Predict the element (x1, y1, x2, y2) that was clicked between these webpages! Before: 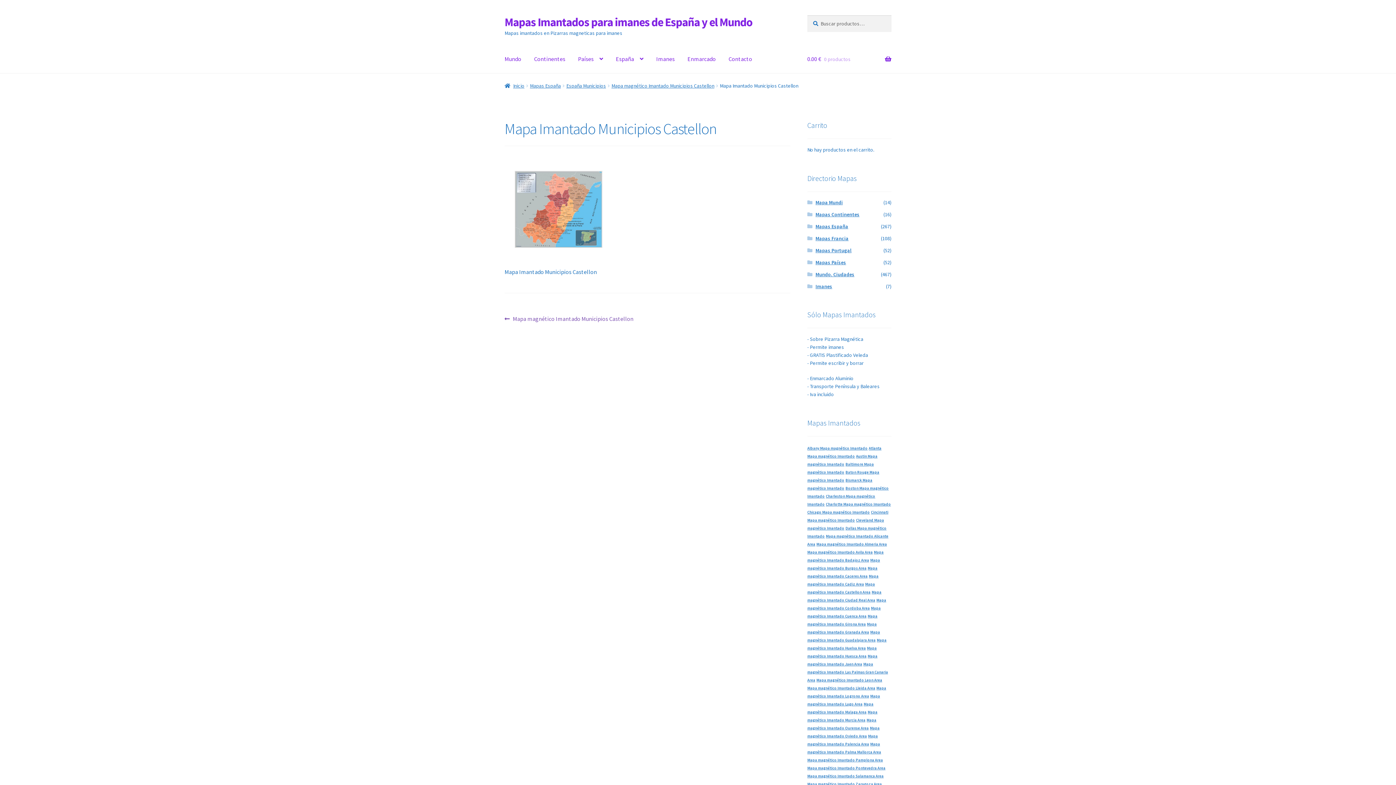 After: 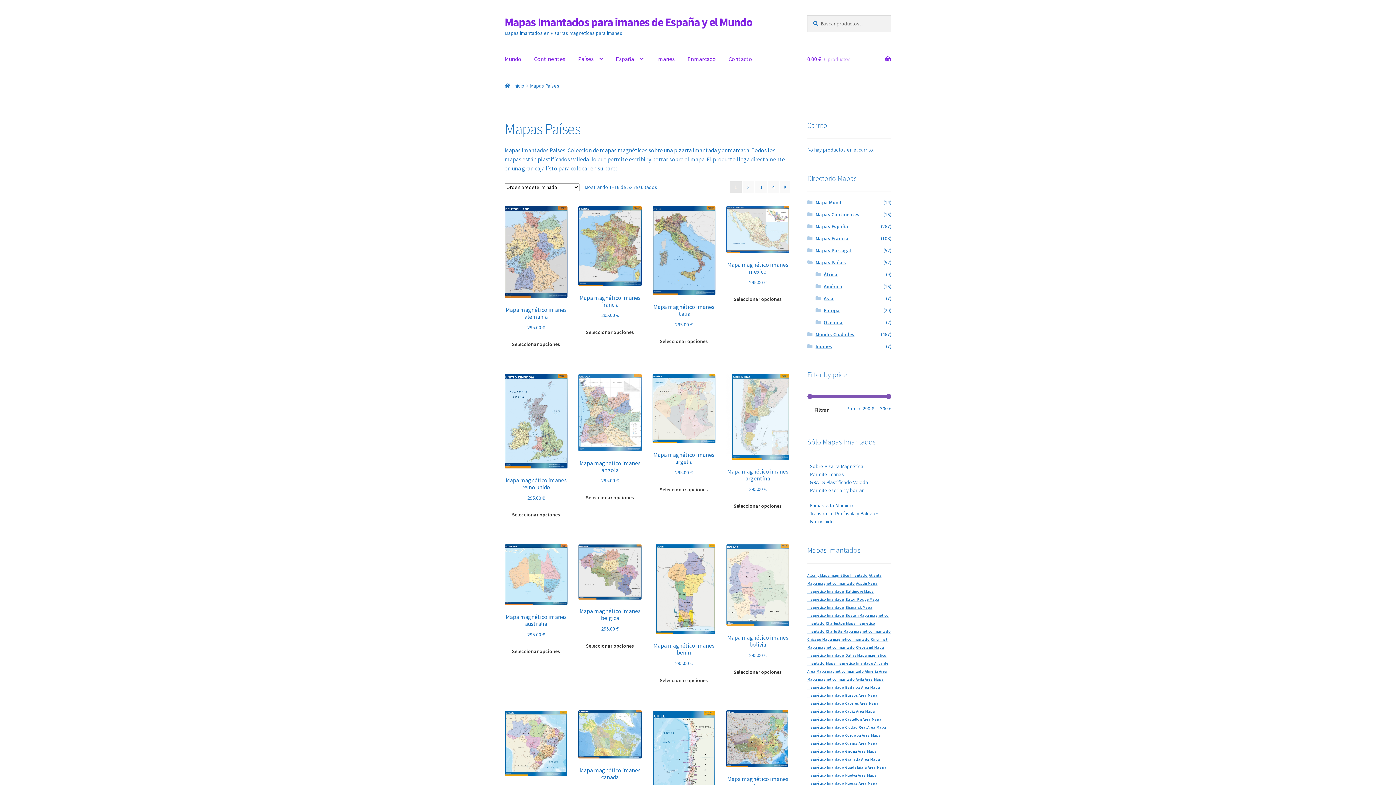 Action: label: Mapas Países bbox: (815, 259, 846, 265)